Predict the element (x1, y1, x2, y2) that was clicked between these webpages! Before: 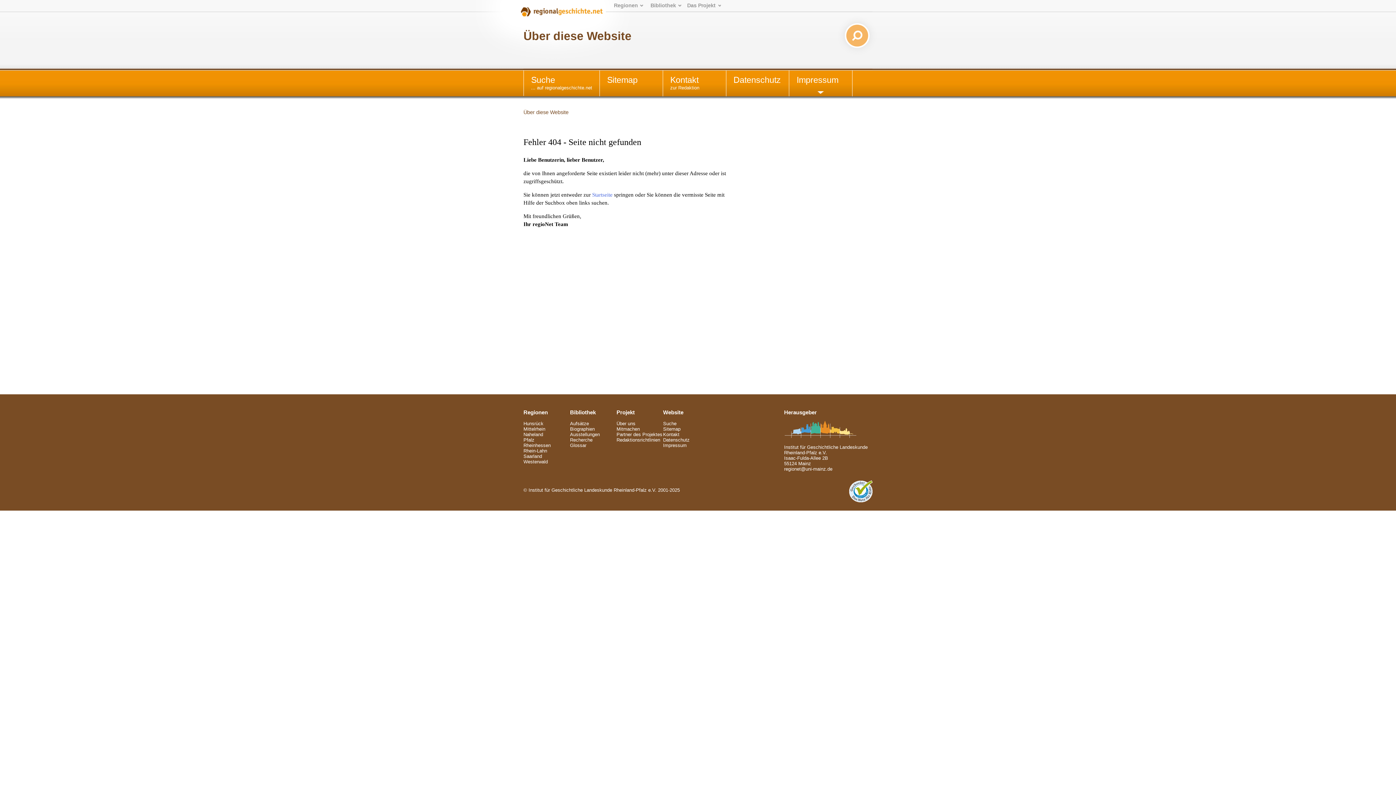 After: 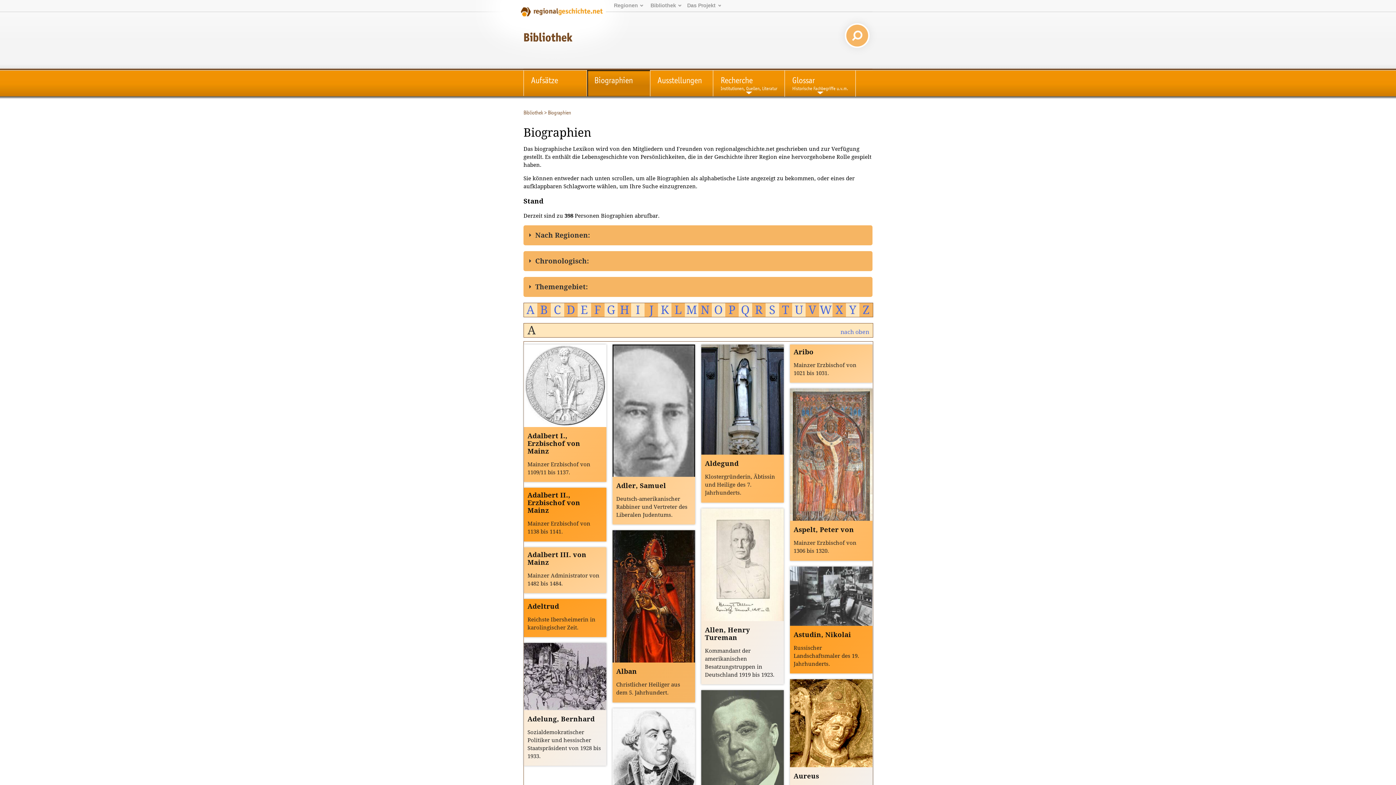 Action: label: Biographien bbox: (570, 426, 594, 431)